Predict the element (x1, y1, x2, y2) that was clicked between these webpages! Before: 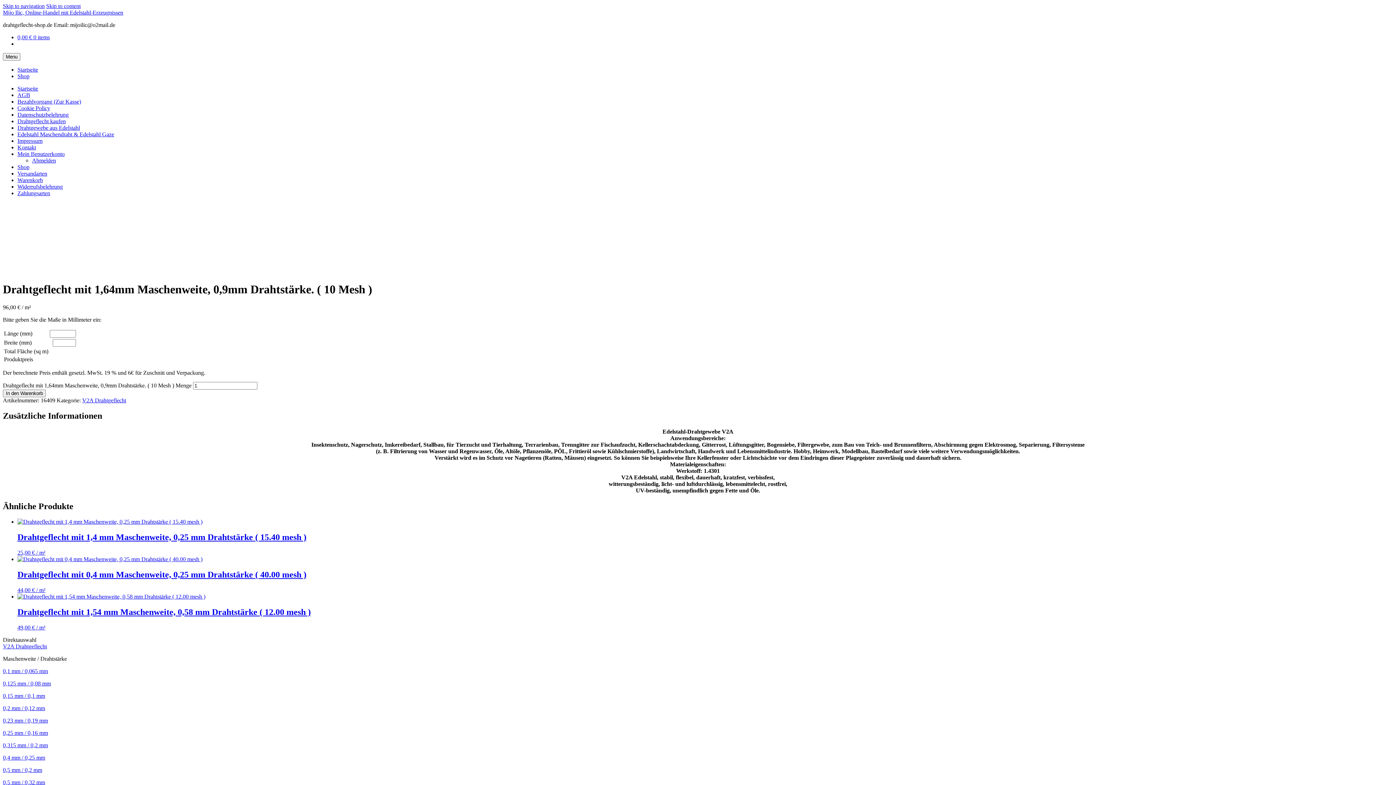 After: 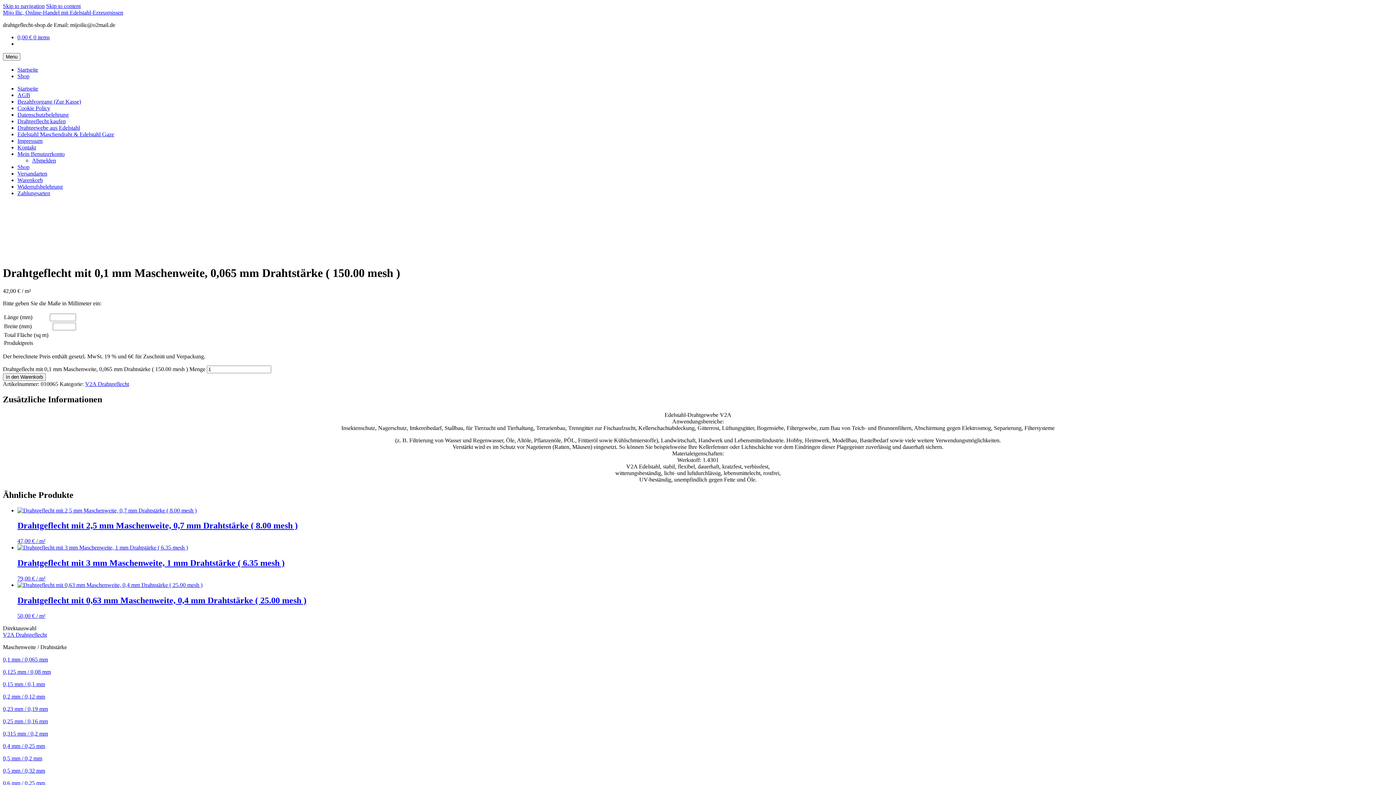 Action: bbox: (2, 643, 1393, 650) label: V2A Drahtgeflecht